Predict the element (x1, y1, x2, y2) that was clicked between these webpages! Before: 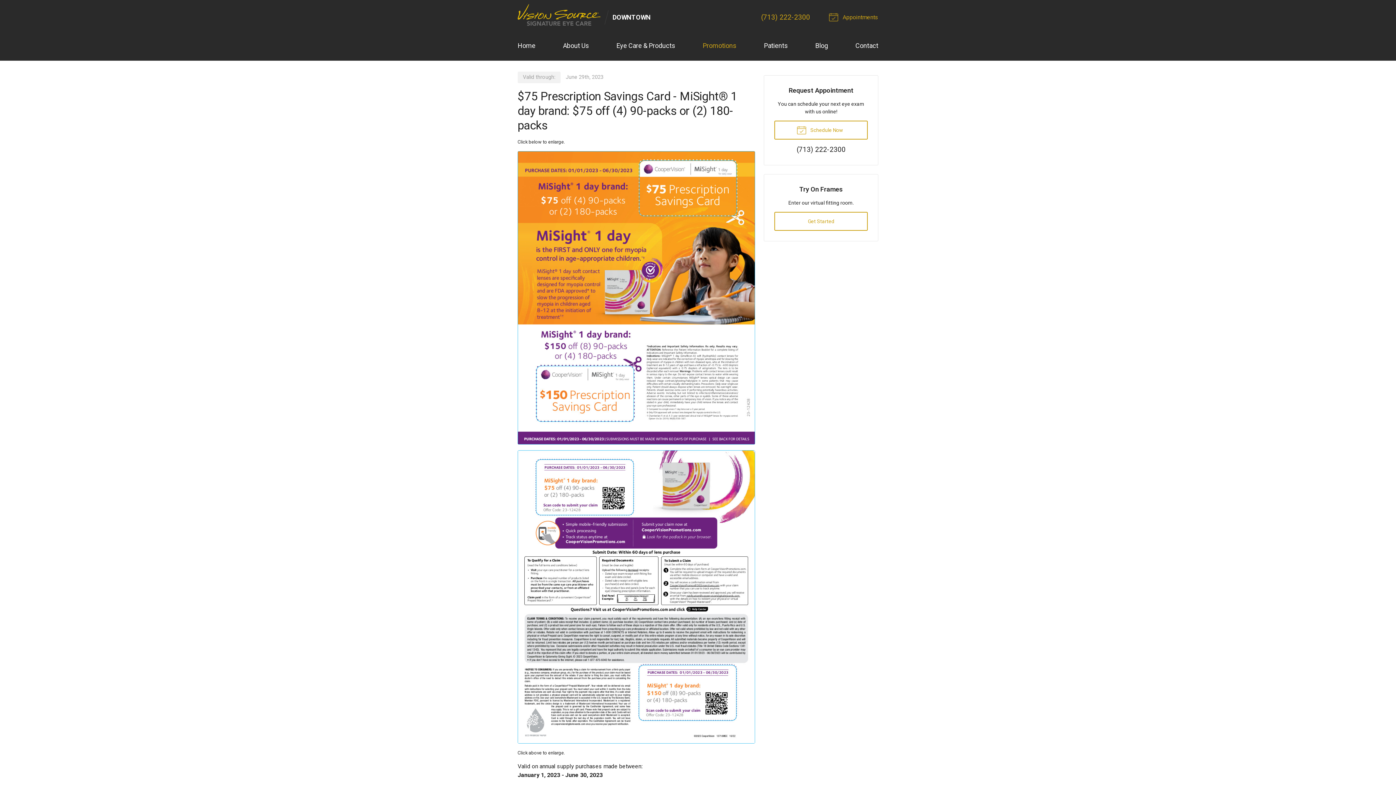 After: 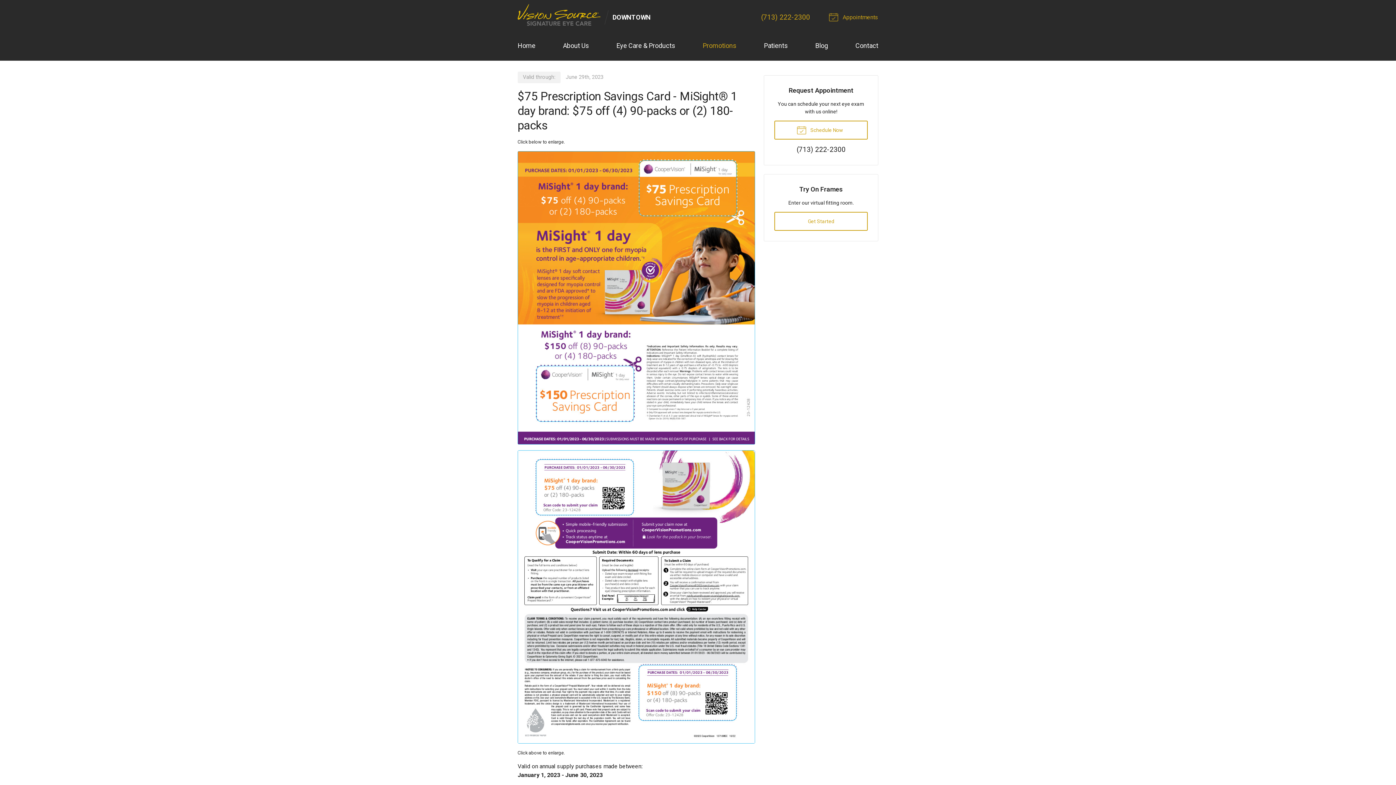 Action: bbox: (796, 147, 845, 153) label: (713) 222-2300